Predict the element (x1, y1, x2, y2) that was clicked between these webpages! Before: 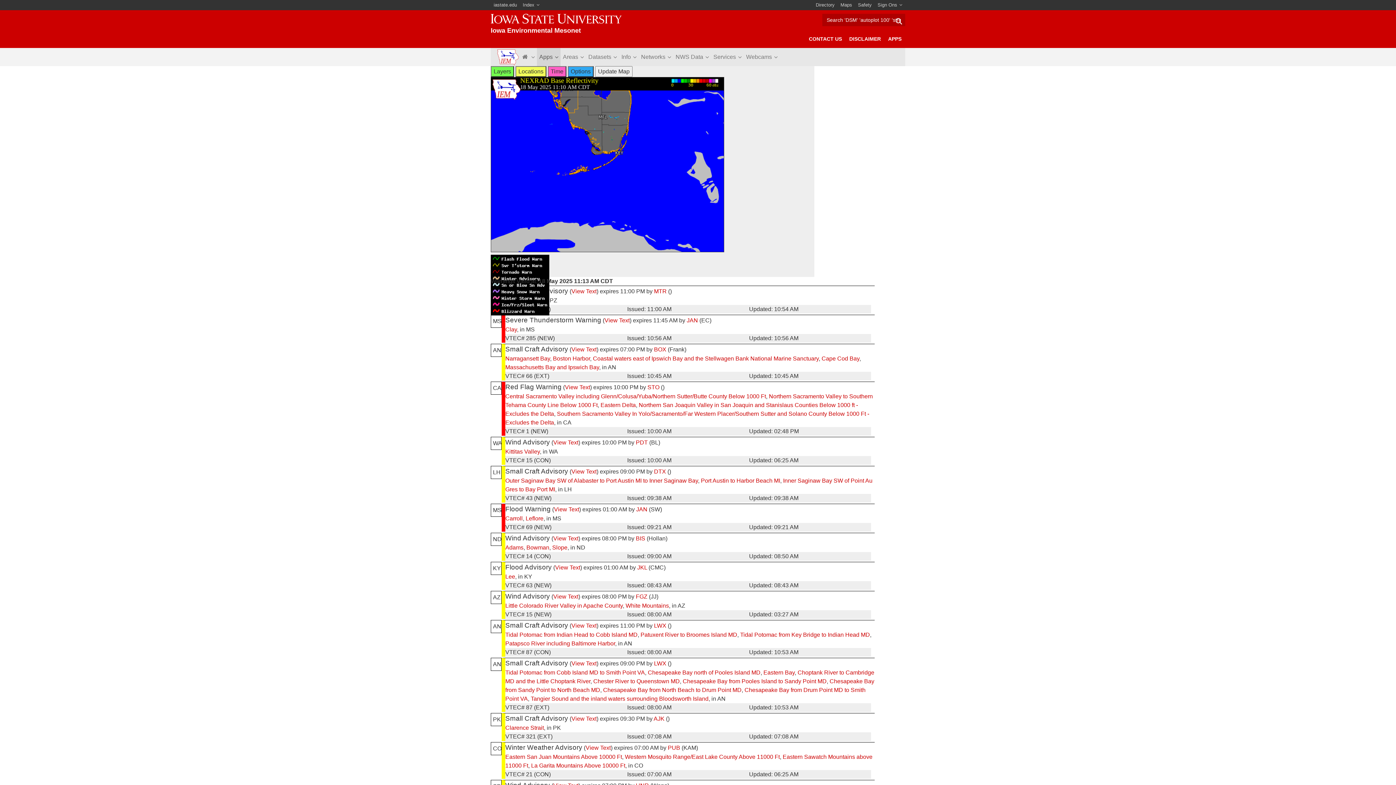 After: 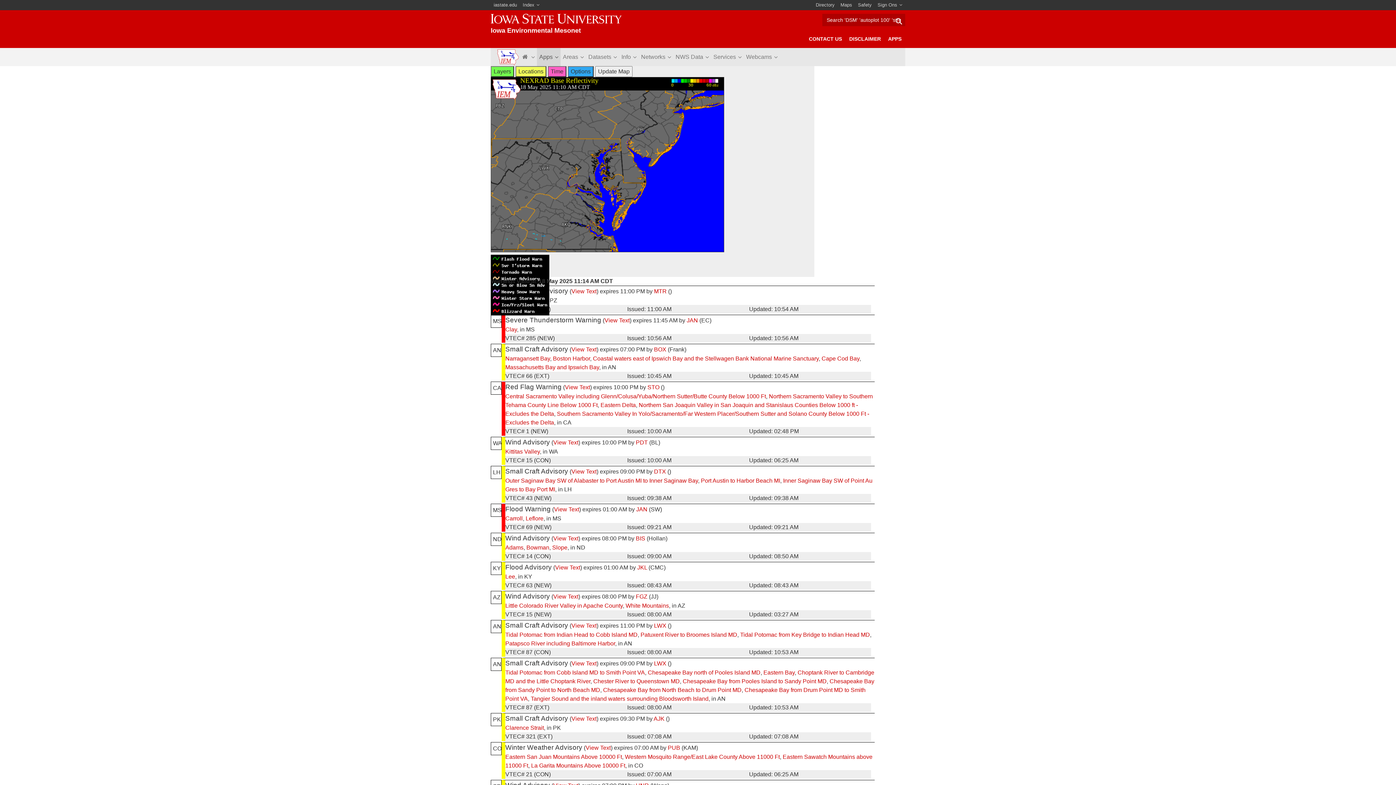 Action: bbox: (763, 669, 794, 676) label: Eastern Bay